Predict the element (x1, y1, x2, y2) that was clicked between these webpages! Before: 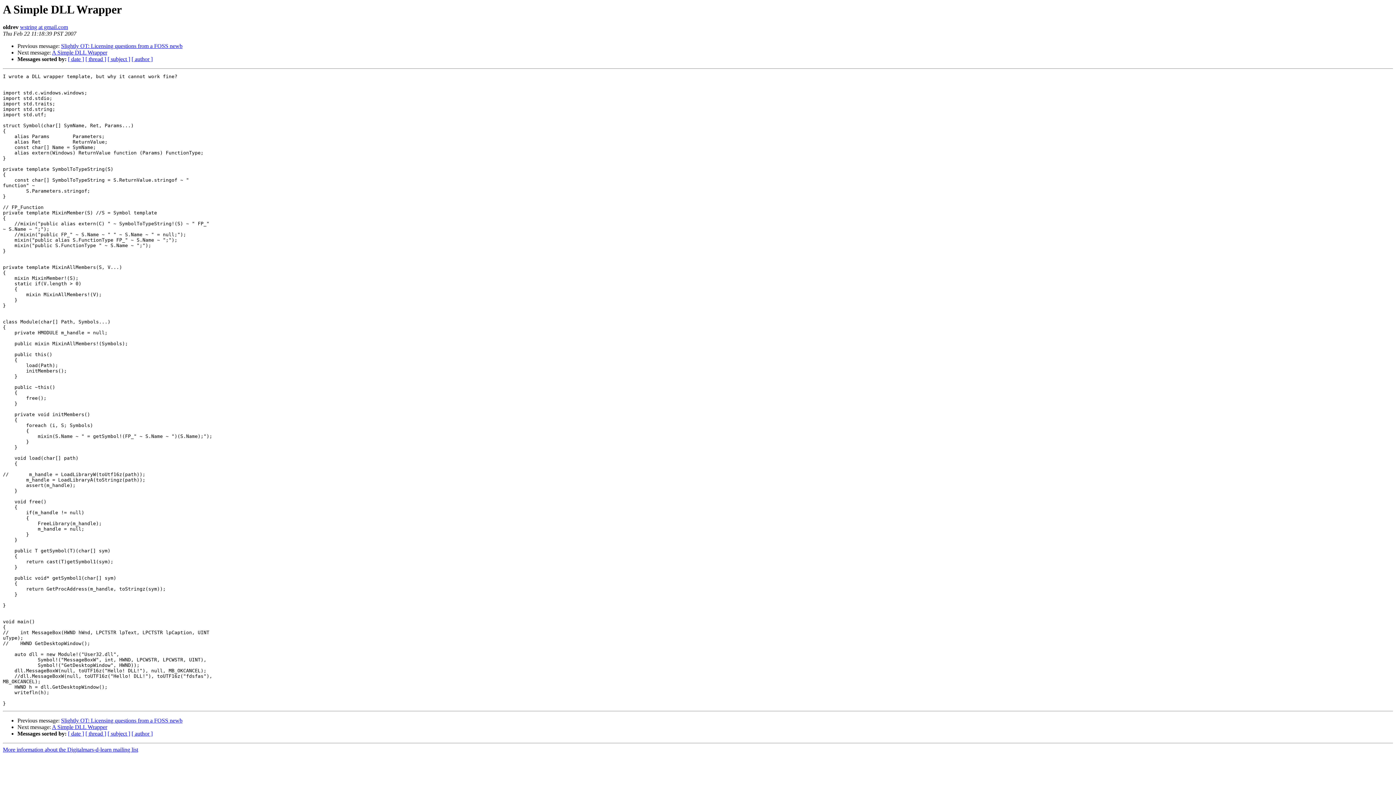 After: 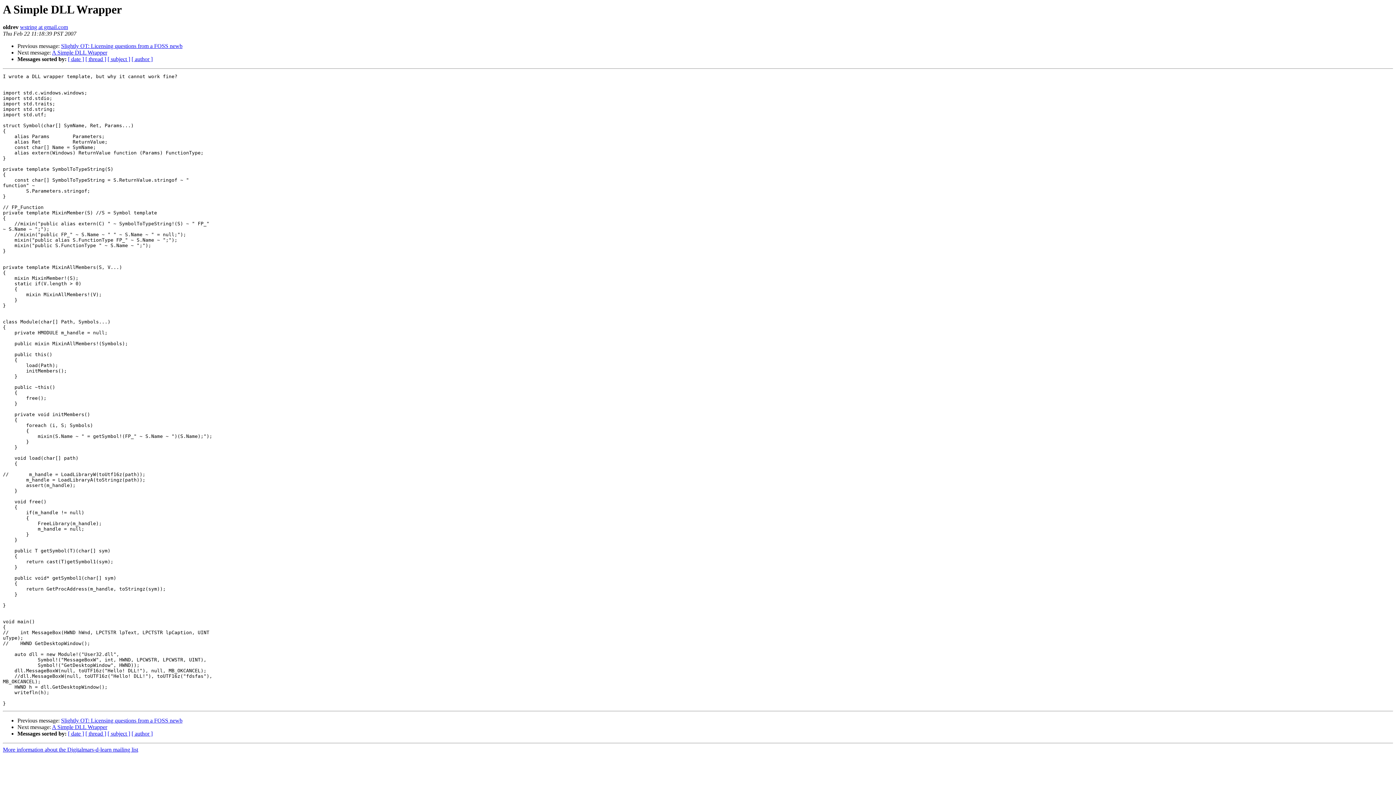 Action: bbox: (20, 24, 68, 30) label: wstring at gmail.com